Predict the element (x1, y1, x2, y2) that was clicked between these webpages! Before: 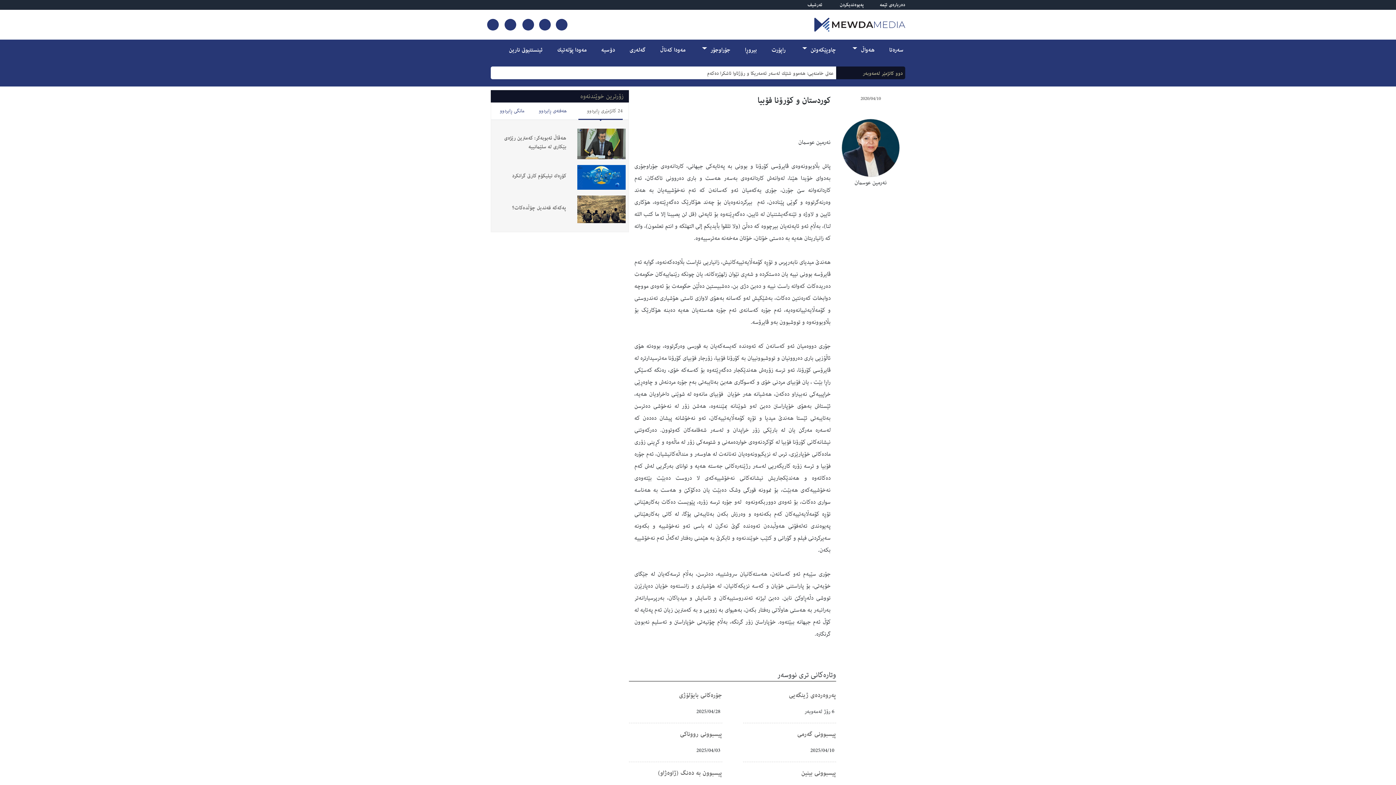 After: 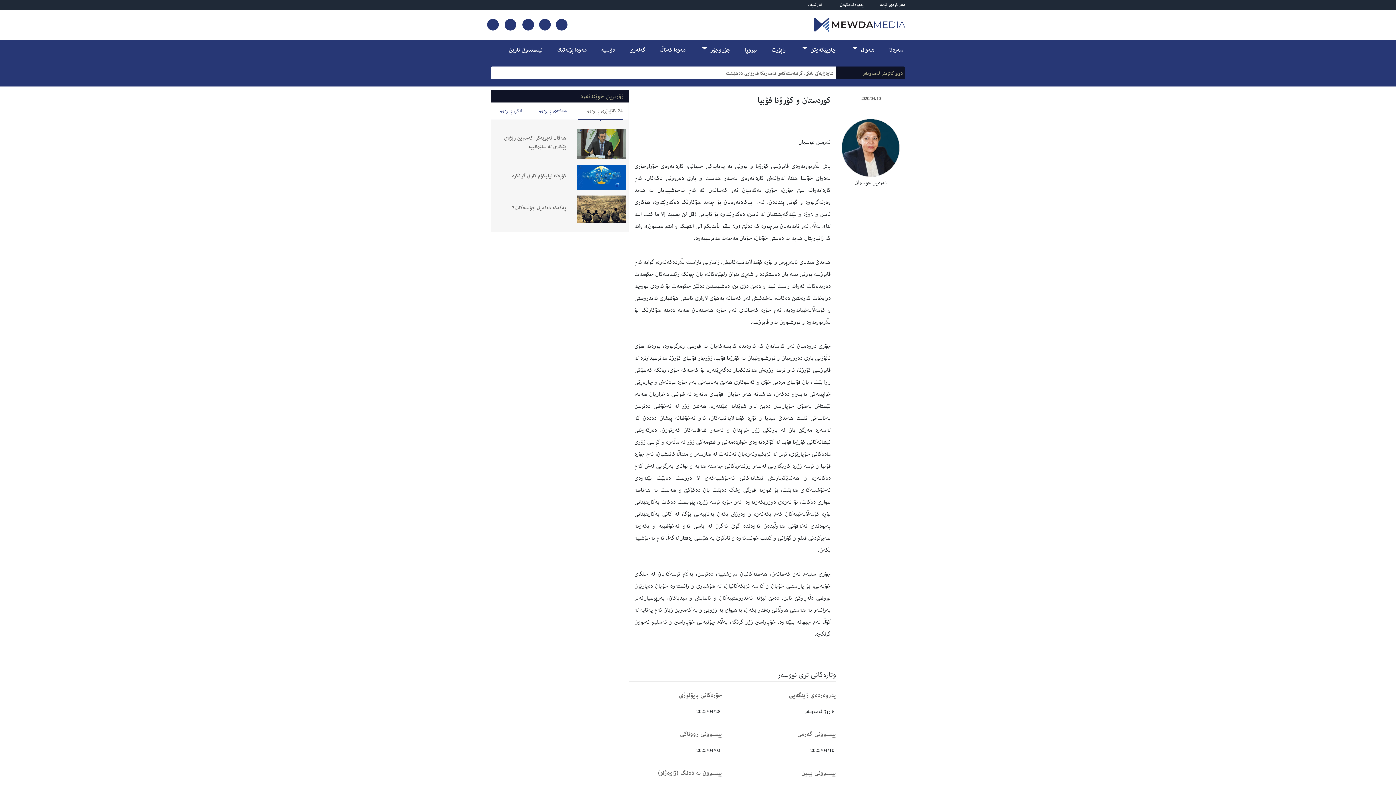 Action: bbox: (578, 102, 622, 120) label: 24 کاتژمێری ڕابردوو